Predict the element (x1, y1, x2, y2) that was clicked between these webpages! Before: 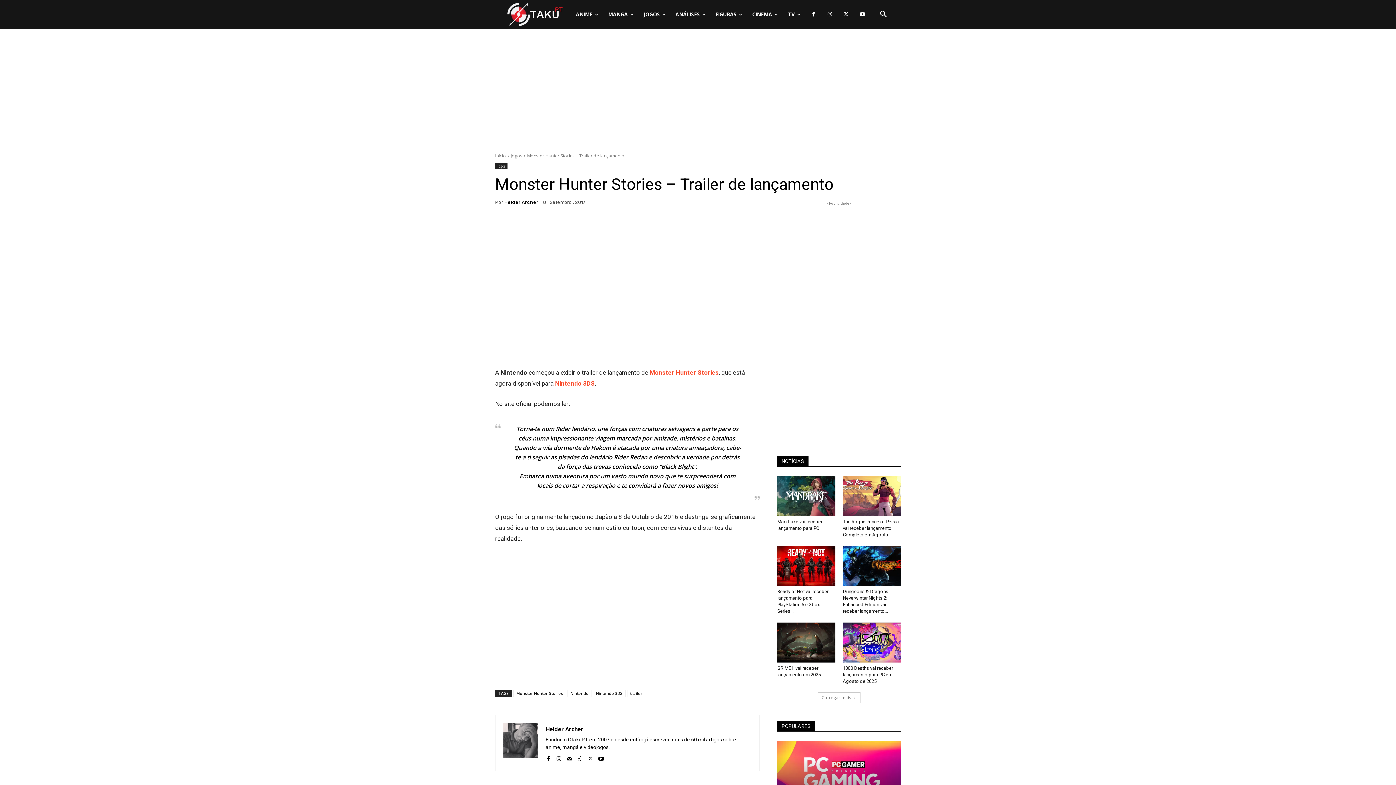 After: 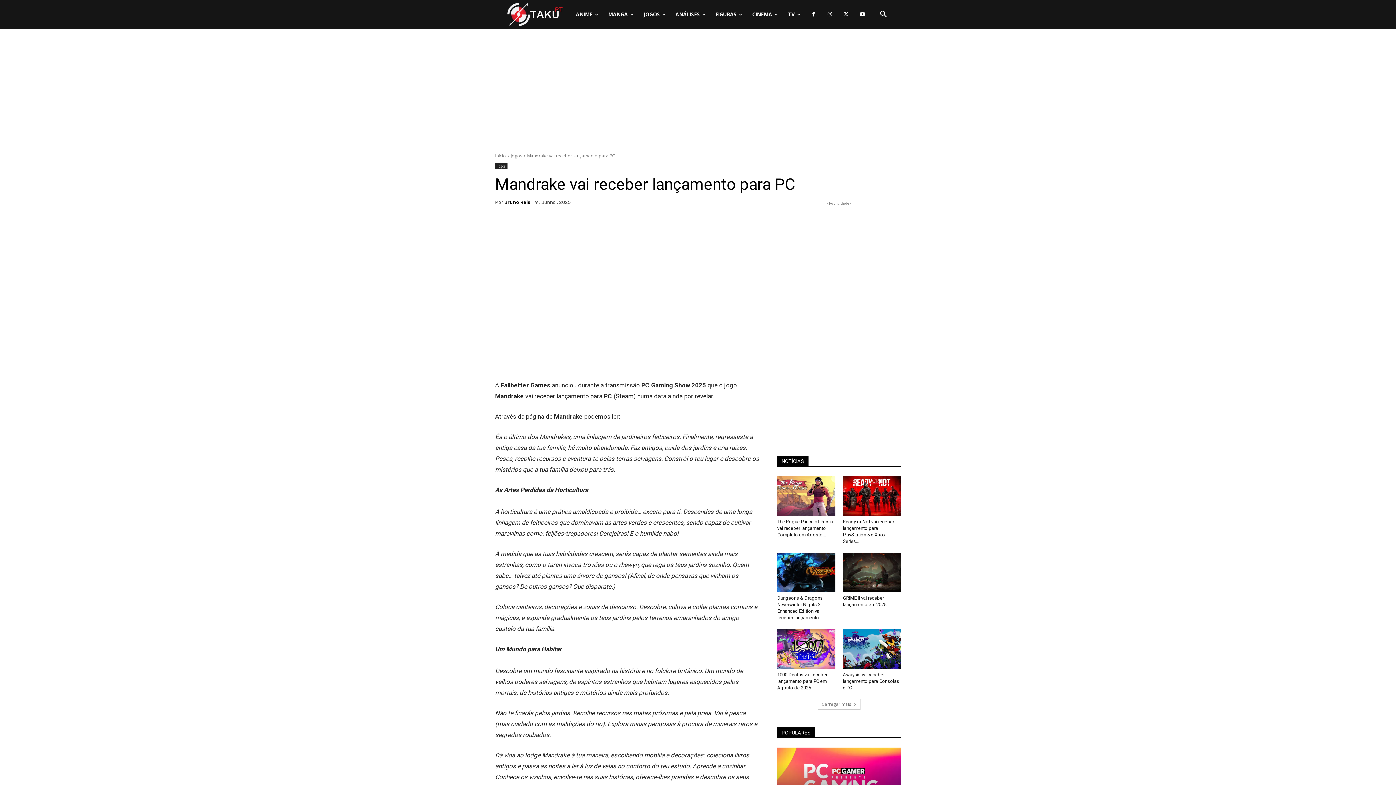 Action: bbox: (777, 519, 822, 531) label: Mandrake vai receber lançamento para PC